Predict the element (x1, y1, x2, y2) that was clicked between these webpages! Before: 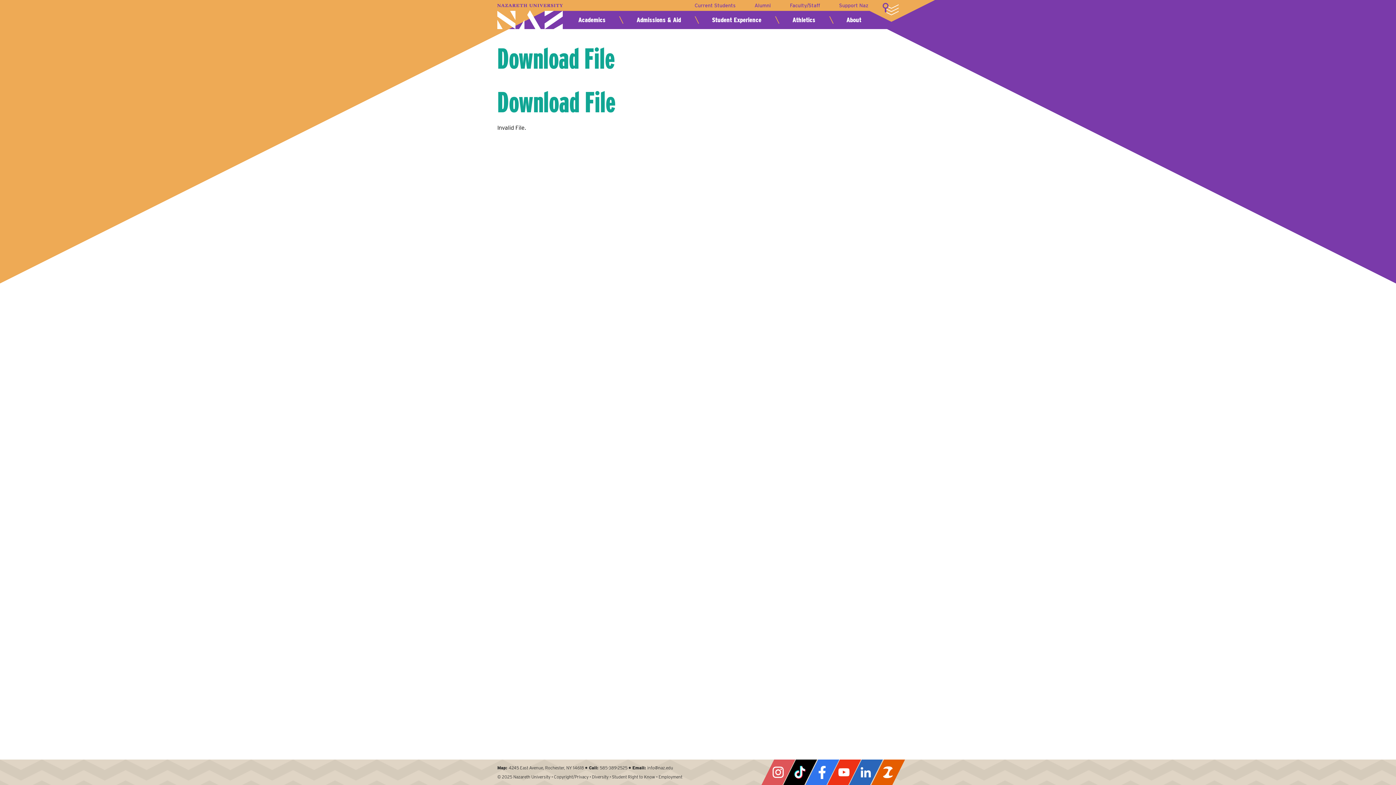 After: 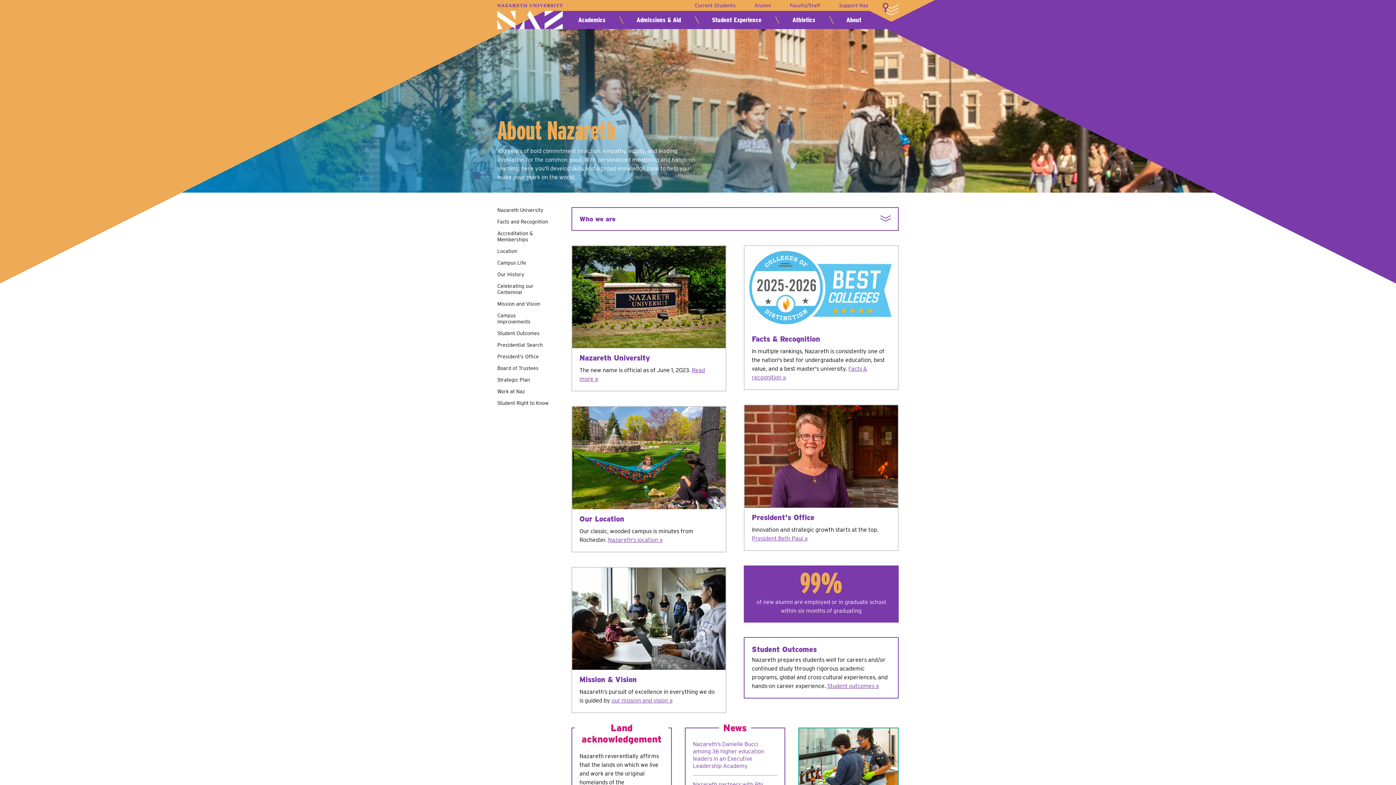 Action: bbox: (845, 15, 863, 24) label: About